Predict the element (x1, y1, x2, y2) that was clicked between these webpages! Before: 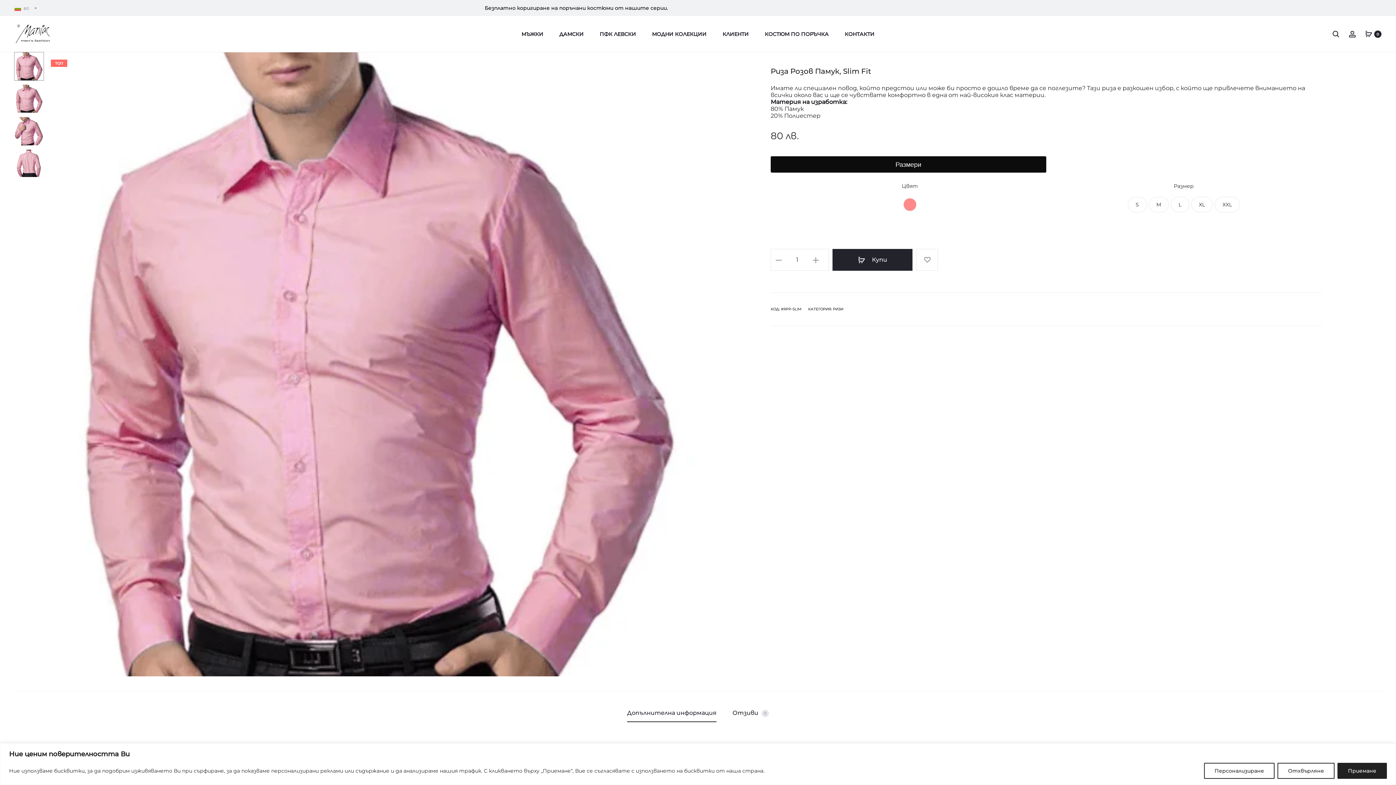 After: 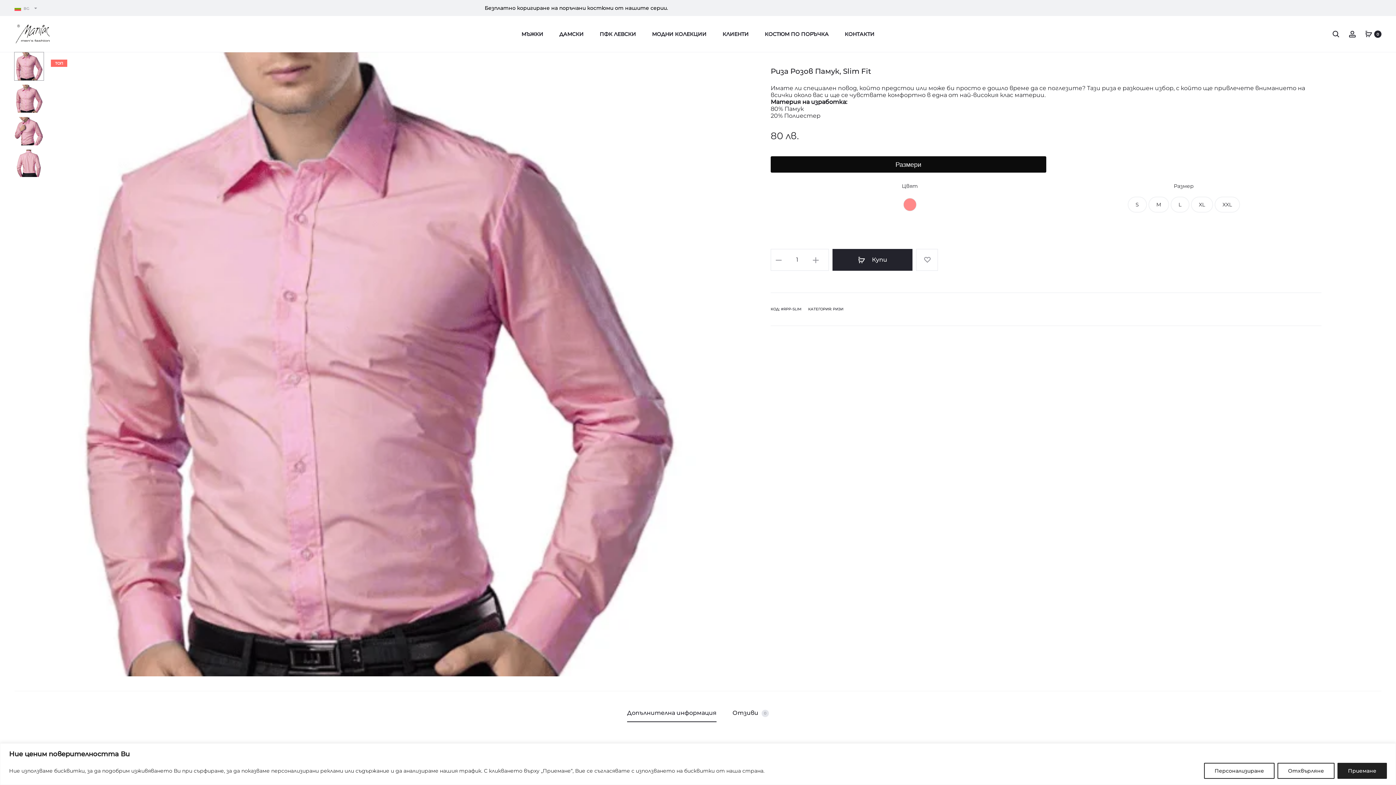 Action: bbox: (14, 52, 44, 80)